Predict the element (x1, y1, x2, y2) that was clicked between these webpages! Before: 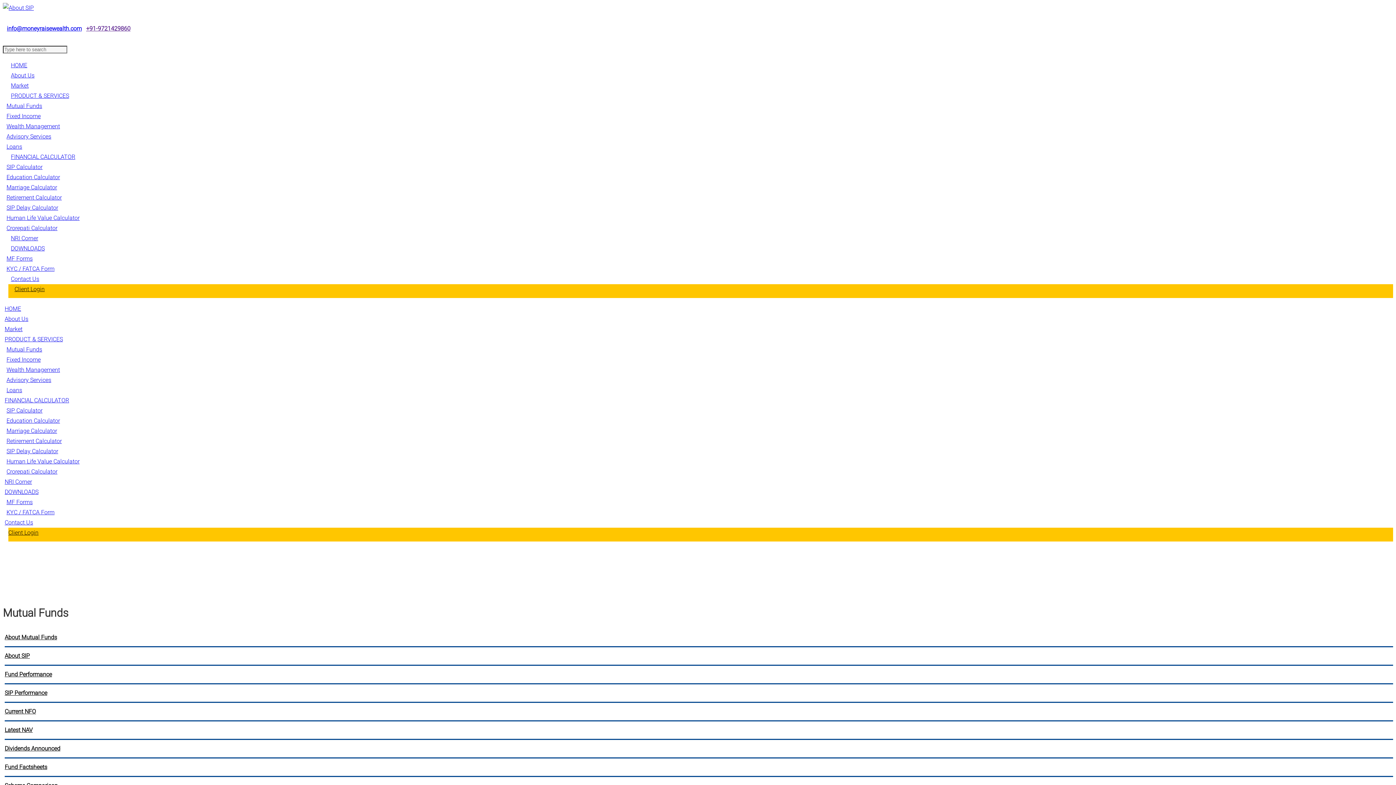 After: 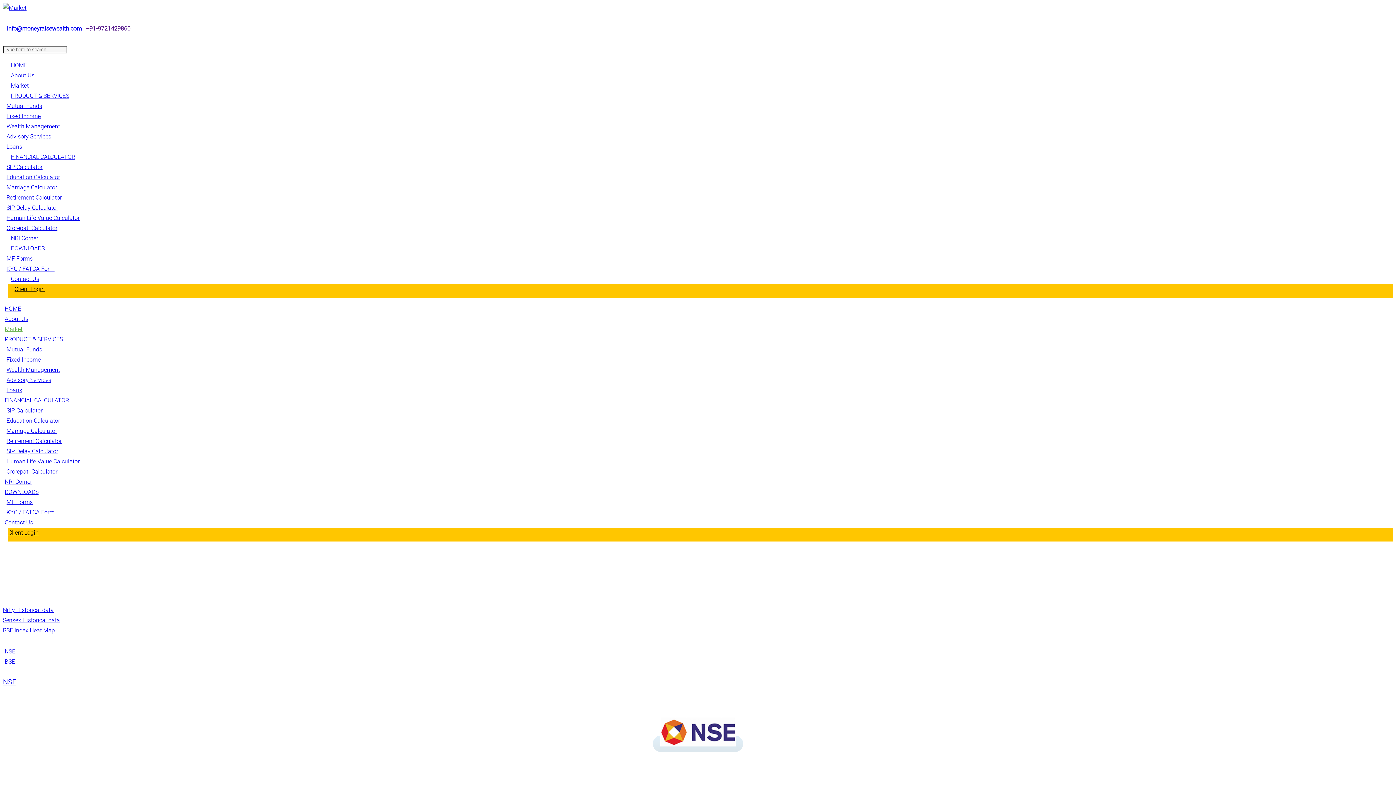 Action: label: Market bbox: (4, 325, 22, 332)